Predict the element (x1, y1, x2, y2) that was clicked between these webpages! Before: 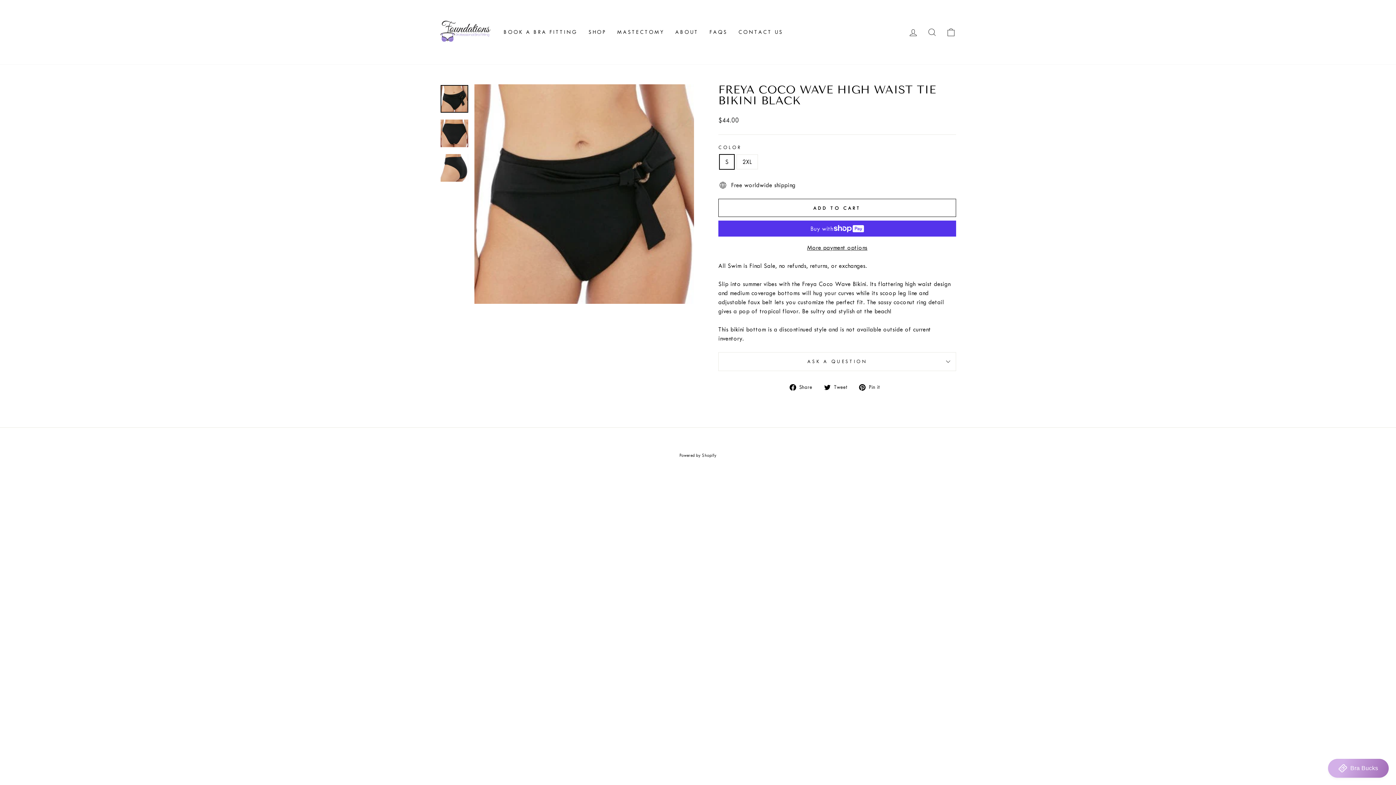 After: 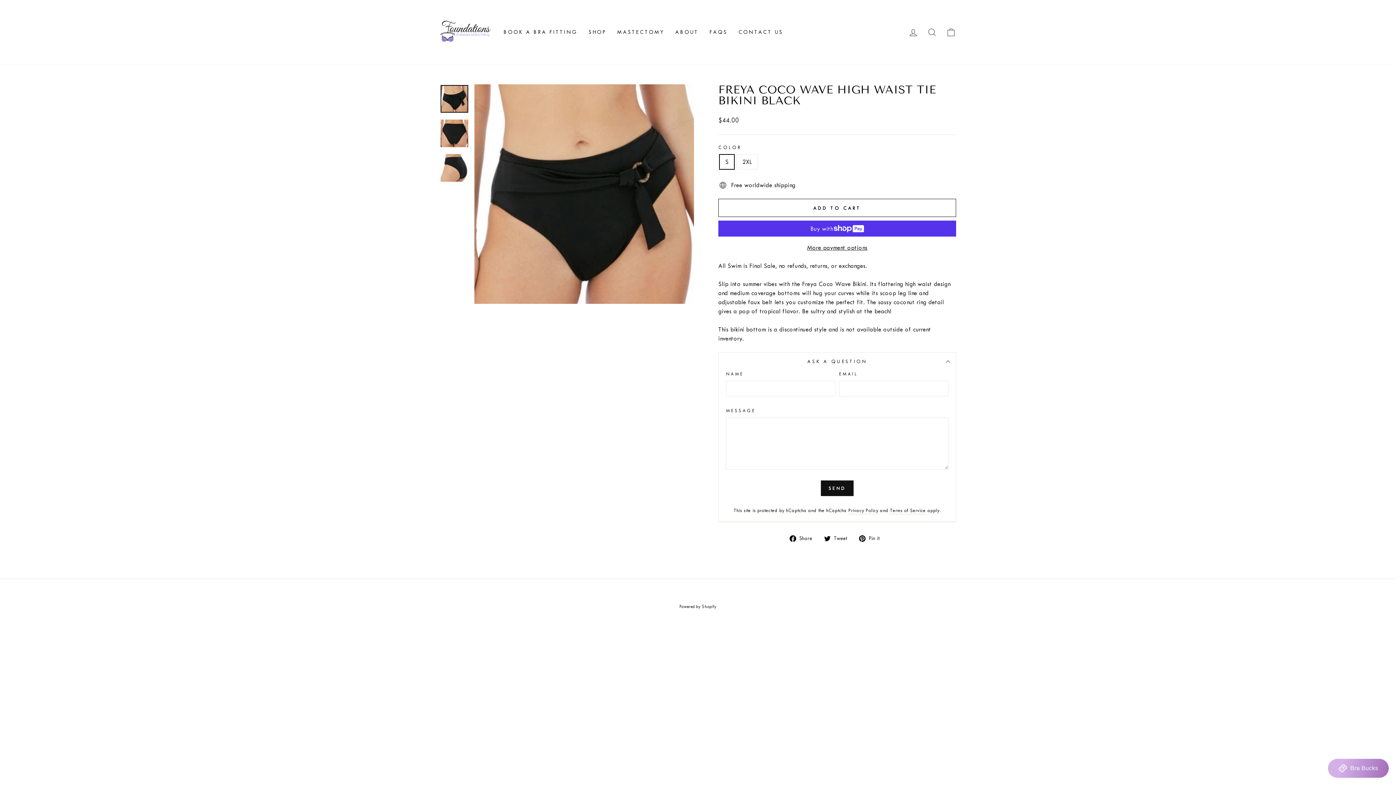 Action: bbox: (718, 352, 956, 371) label: ASK A QUESTION